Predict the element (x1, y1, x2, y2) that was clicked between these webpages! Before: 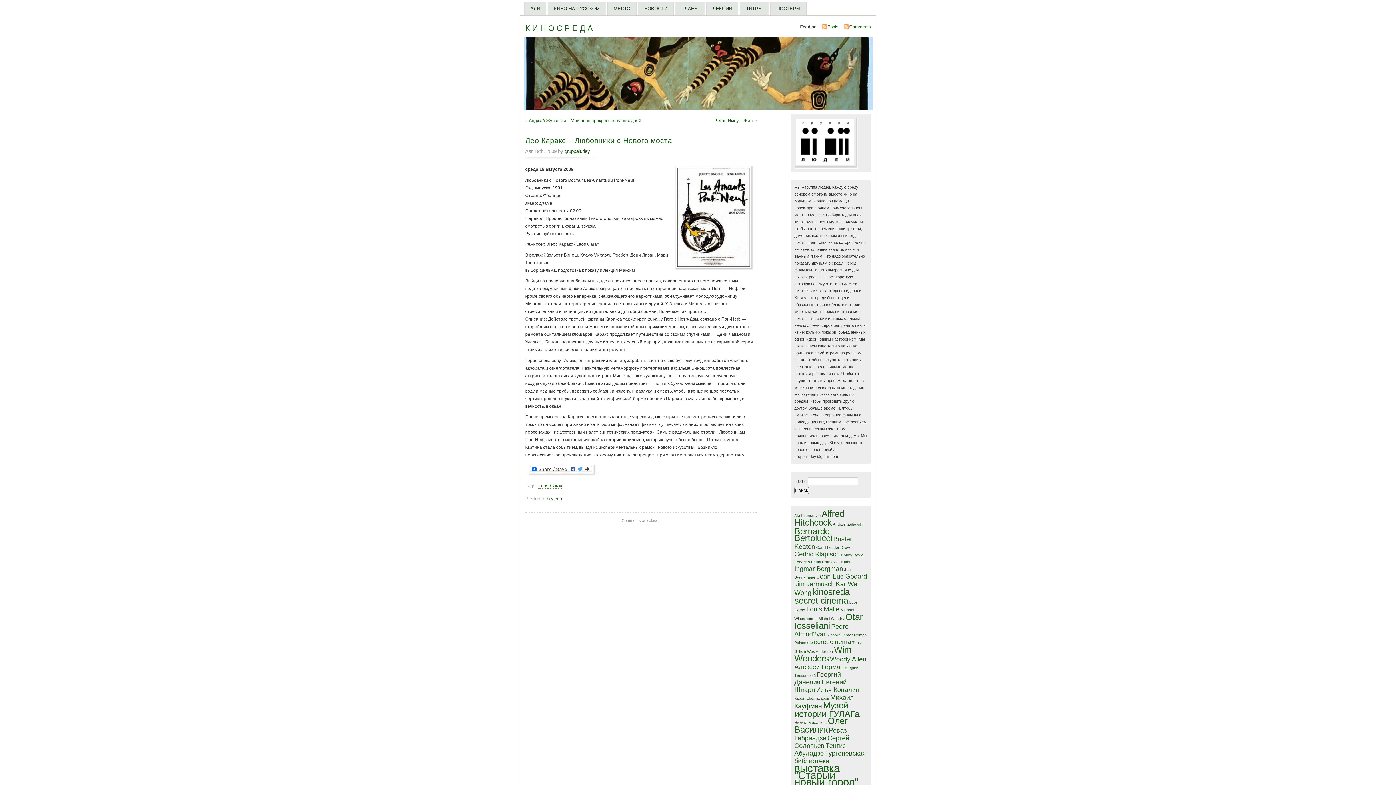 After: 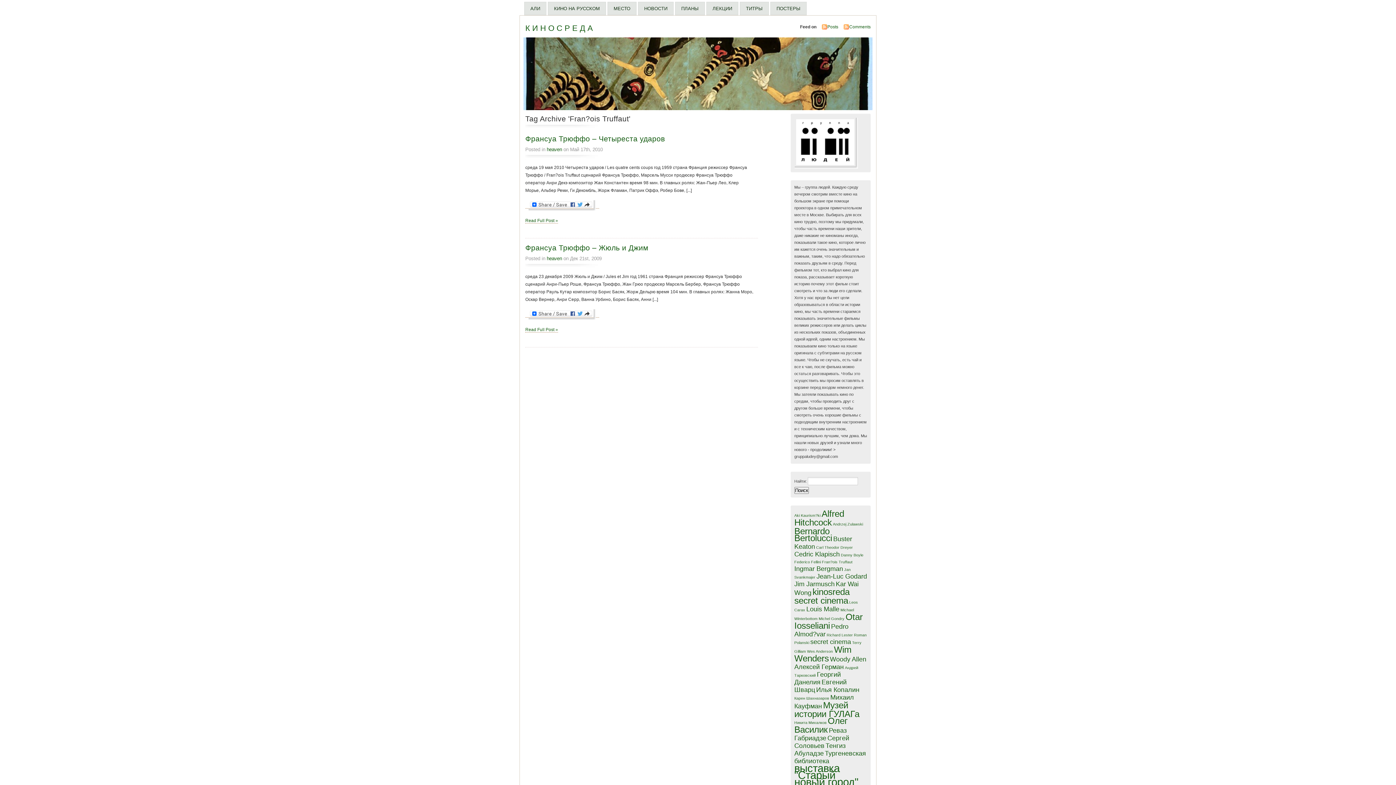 Action: bbox: (822, 559, 852, 564) label: Fran?ois Truffaut